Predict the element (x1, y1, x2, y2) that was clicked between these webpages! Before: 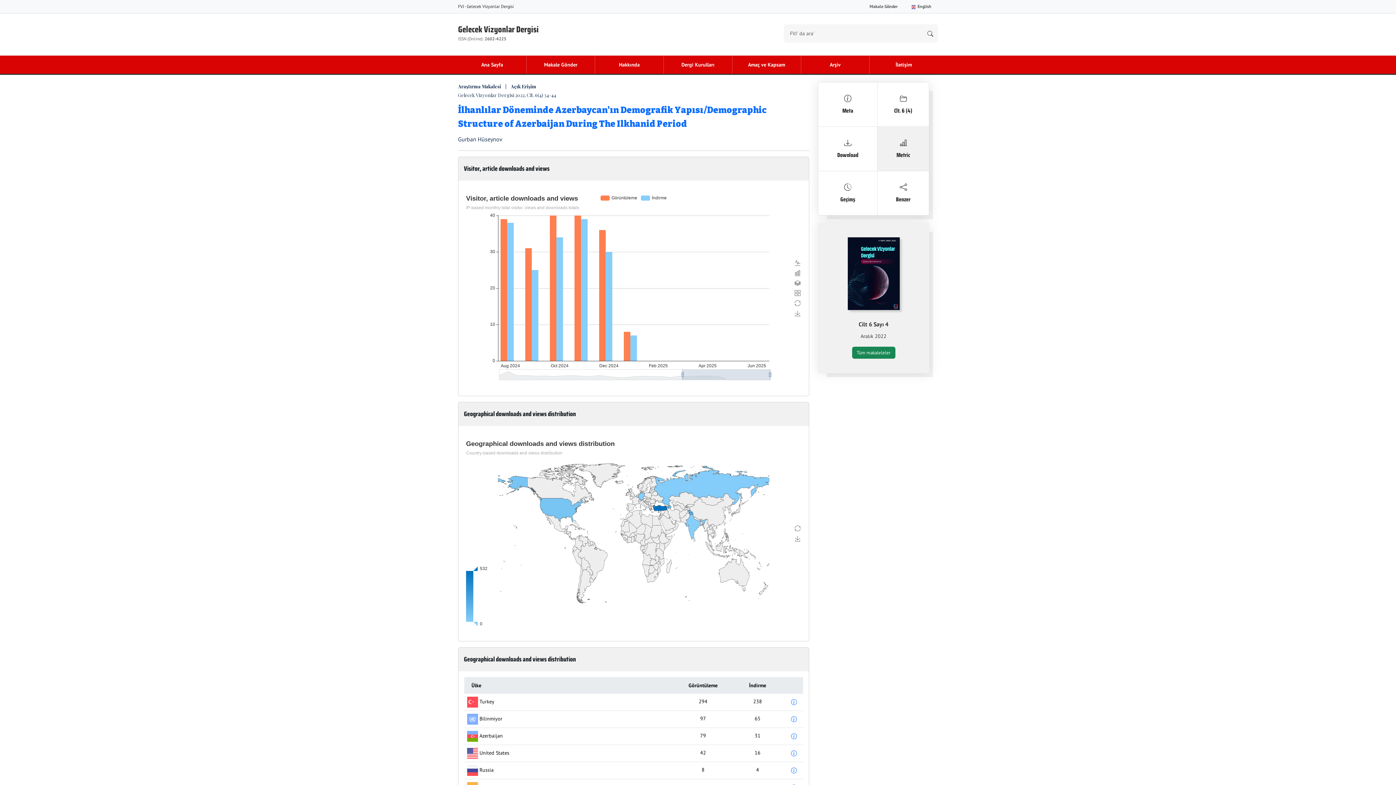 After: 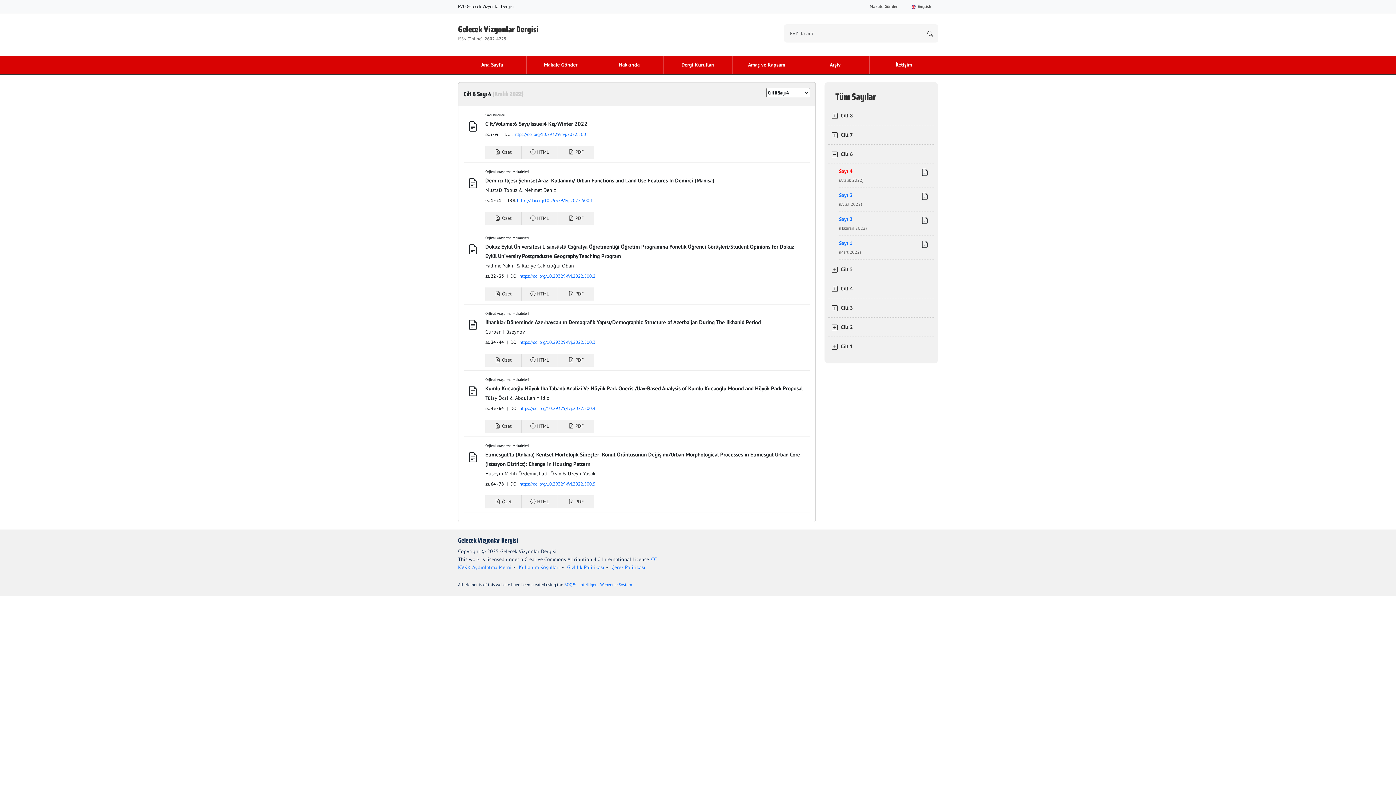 Action: bbox: (847, 273, 899, 280)